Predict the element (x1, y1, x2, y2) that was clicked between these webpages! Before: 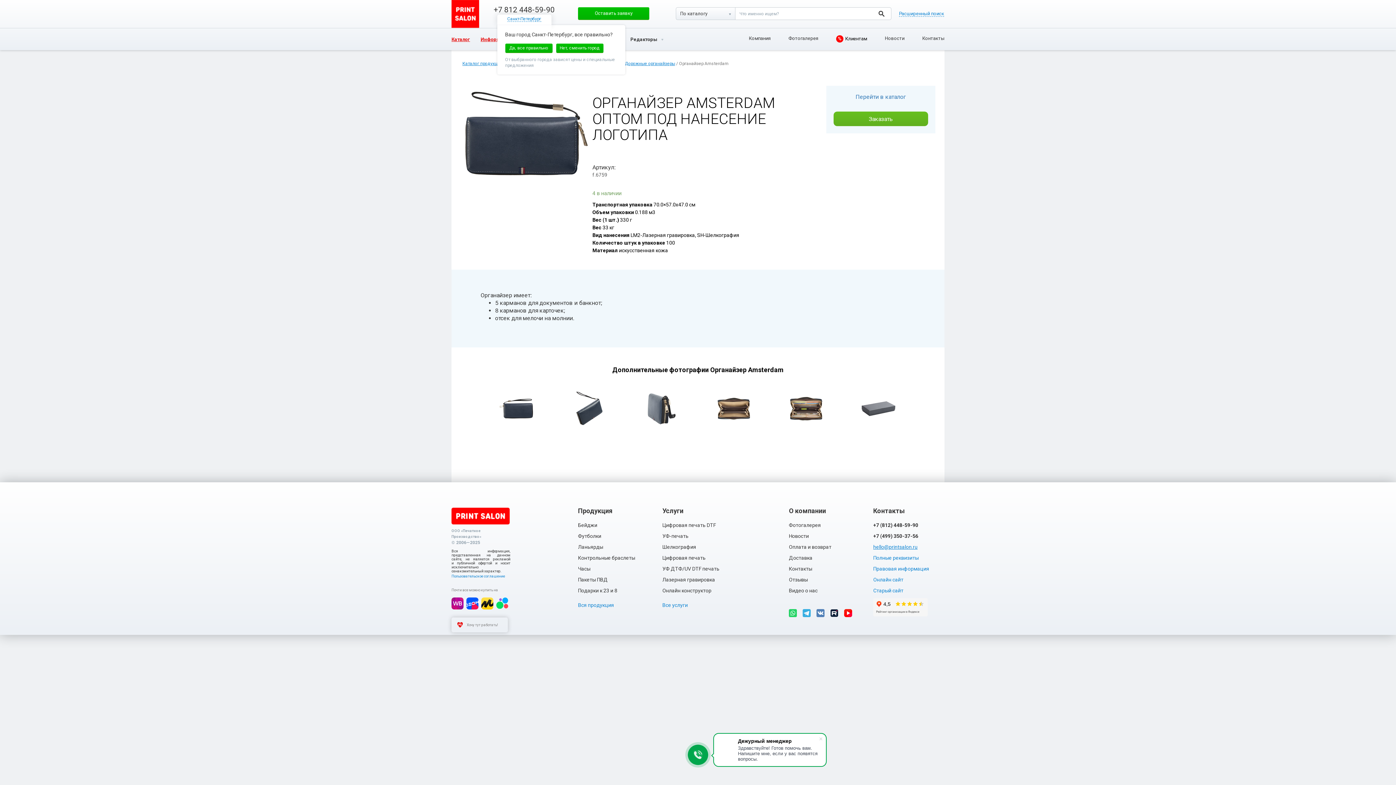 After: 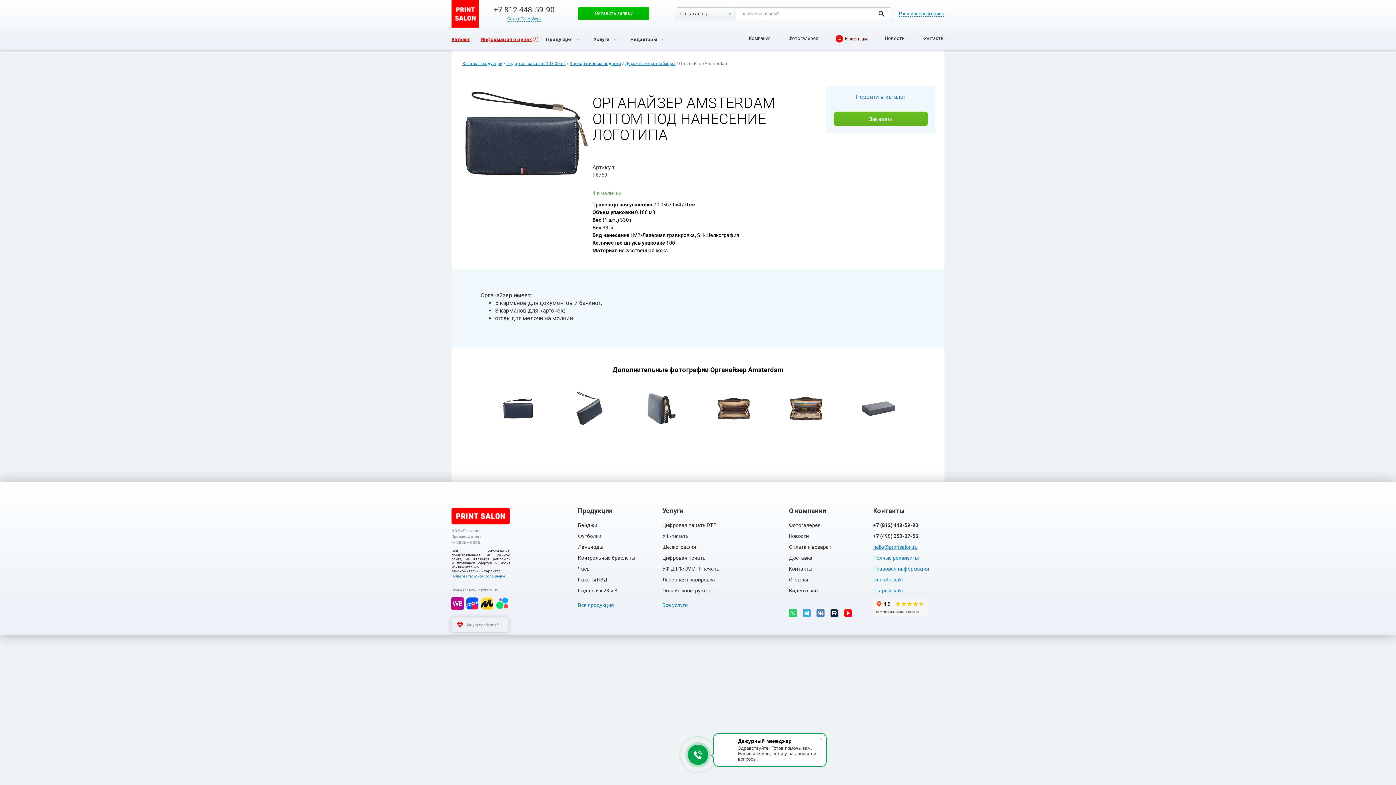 Action: bbox: (451, 597, 466, 609)